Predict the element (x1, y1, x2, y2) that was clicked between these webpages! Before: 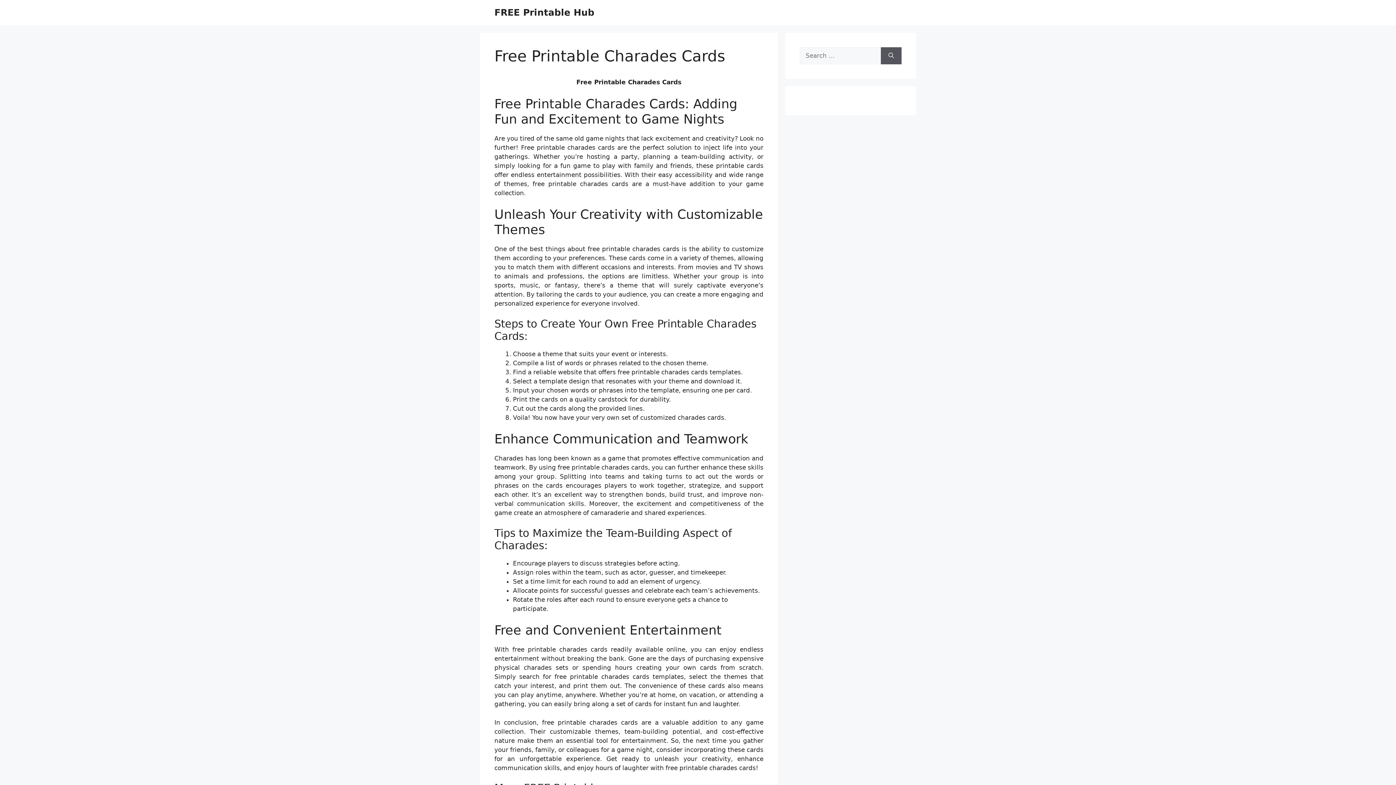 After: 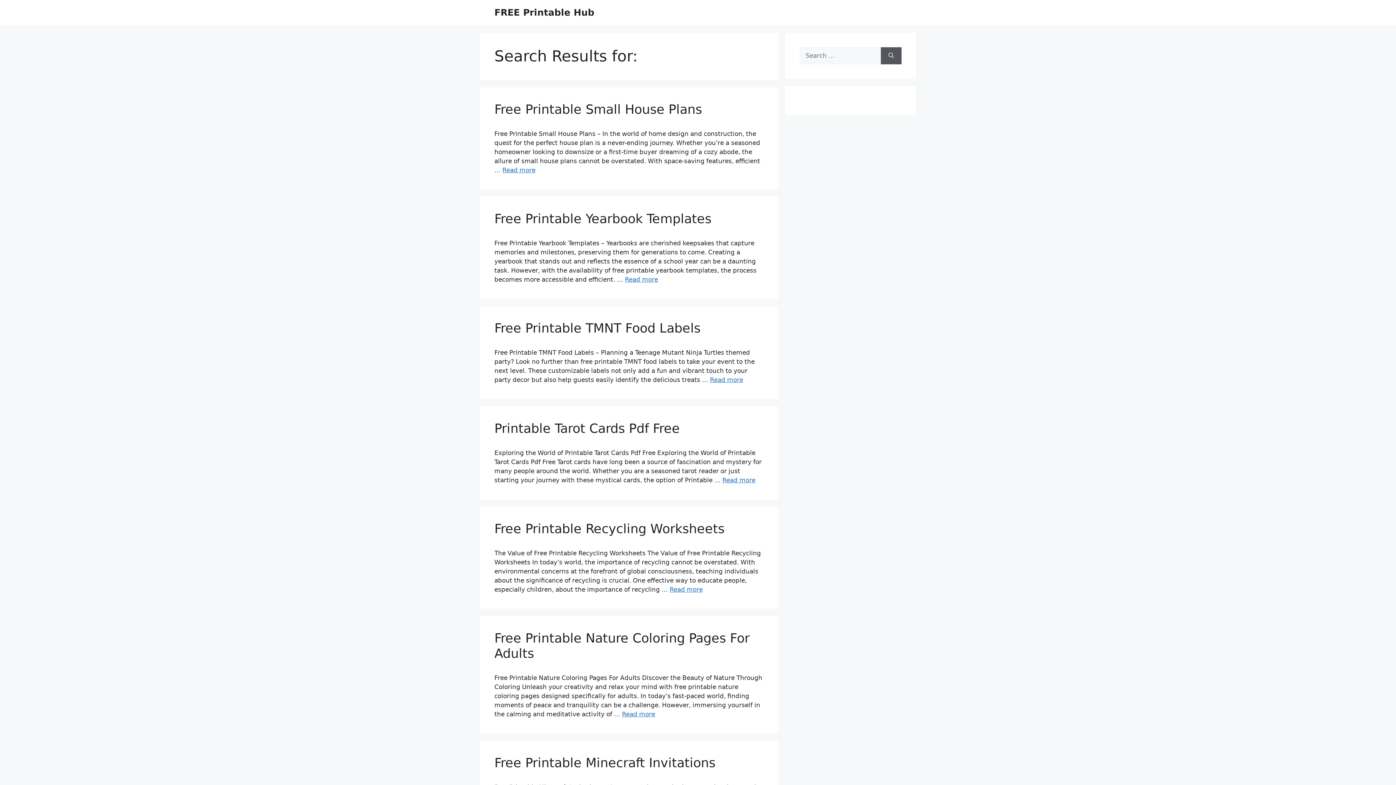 Action: label: Search bbox: (881, 47, 901, 64)